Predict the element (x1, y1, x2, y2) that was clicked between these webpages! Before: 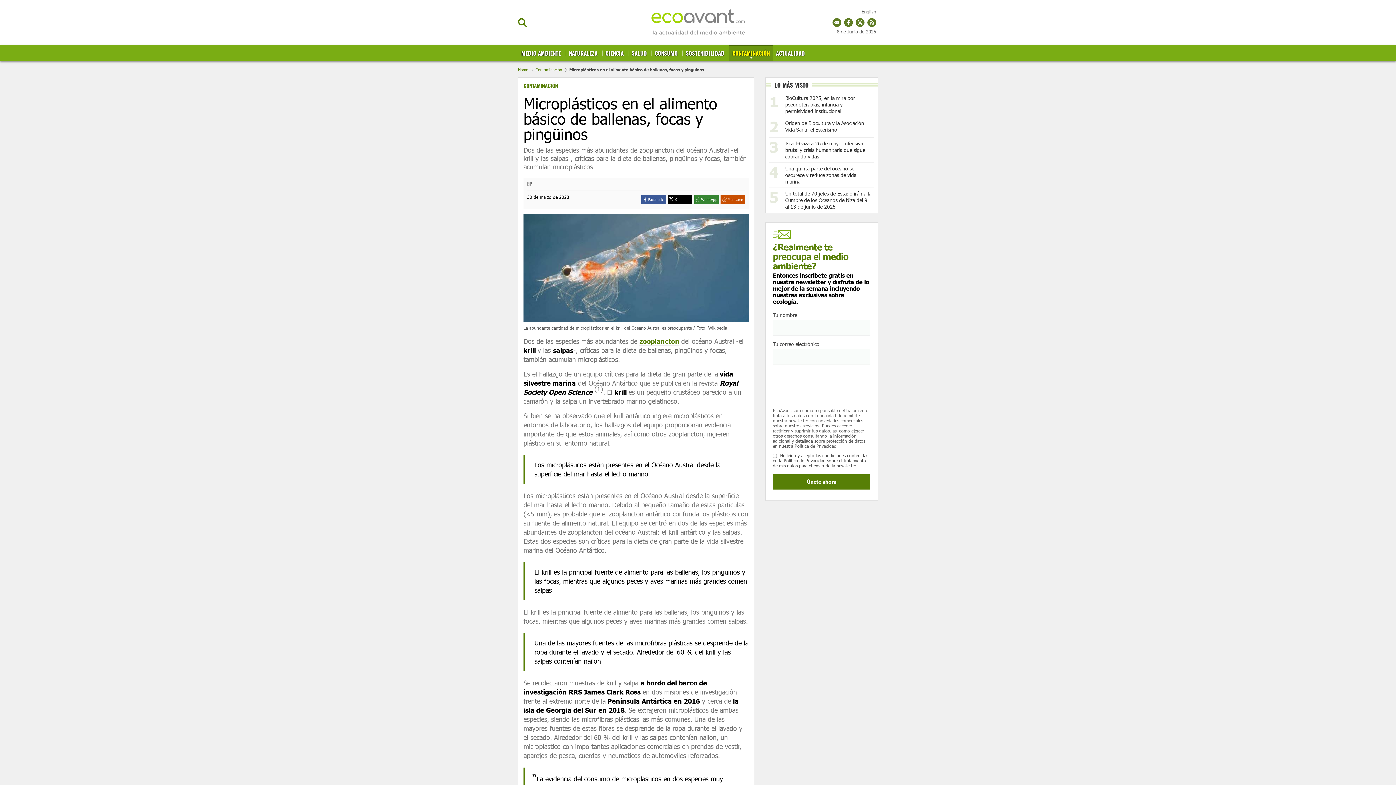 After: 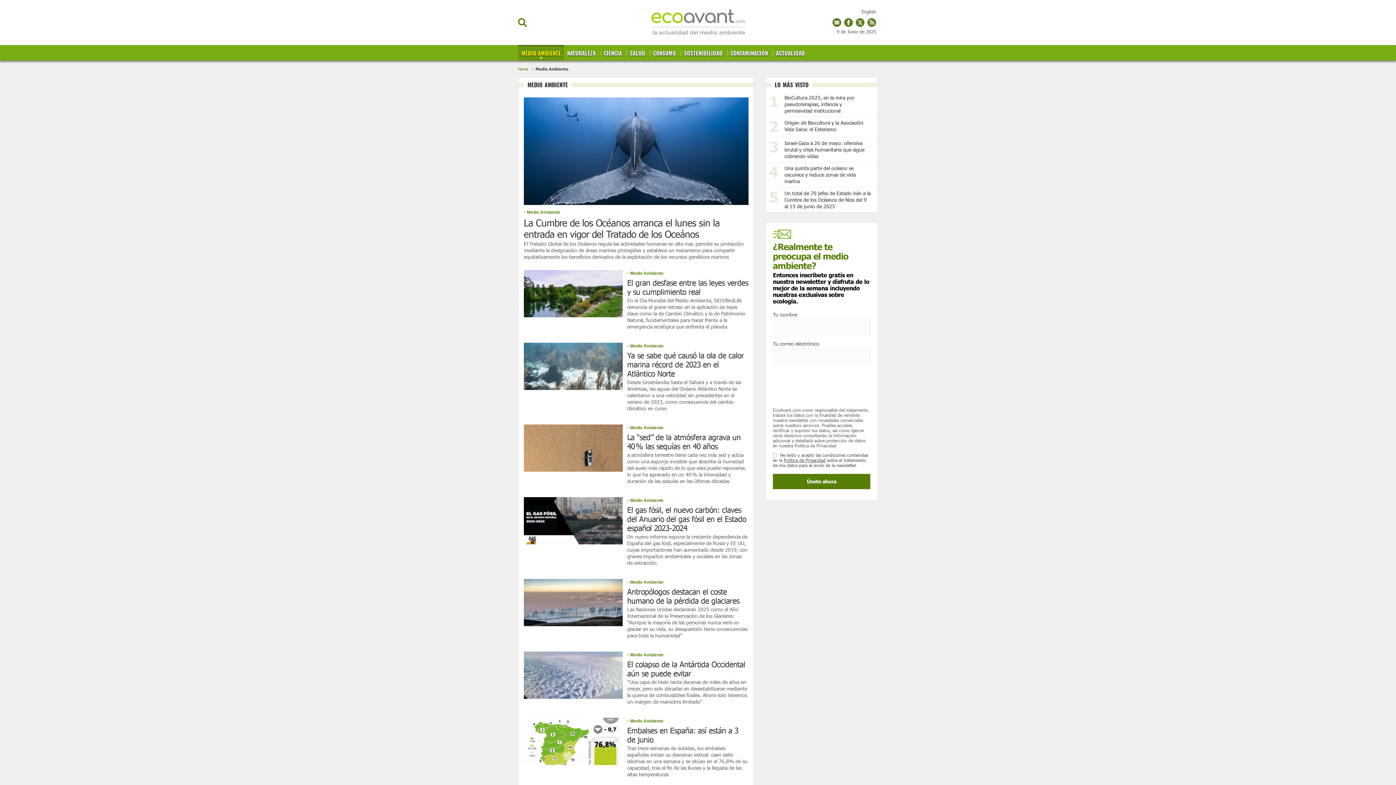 Action: bbox: (518, 45, 564, 60) label: MEDIO AMBIENTE